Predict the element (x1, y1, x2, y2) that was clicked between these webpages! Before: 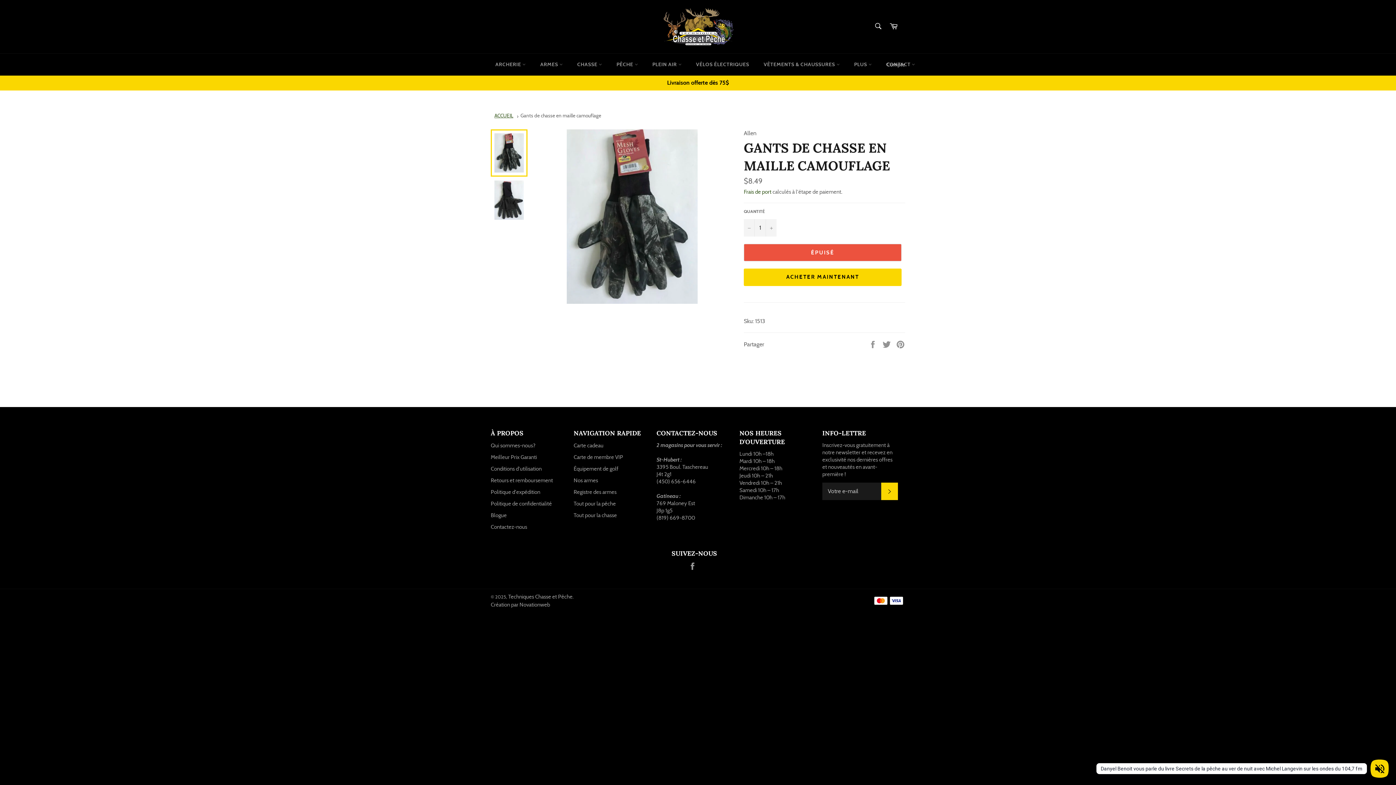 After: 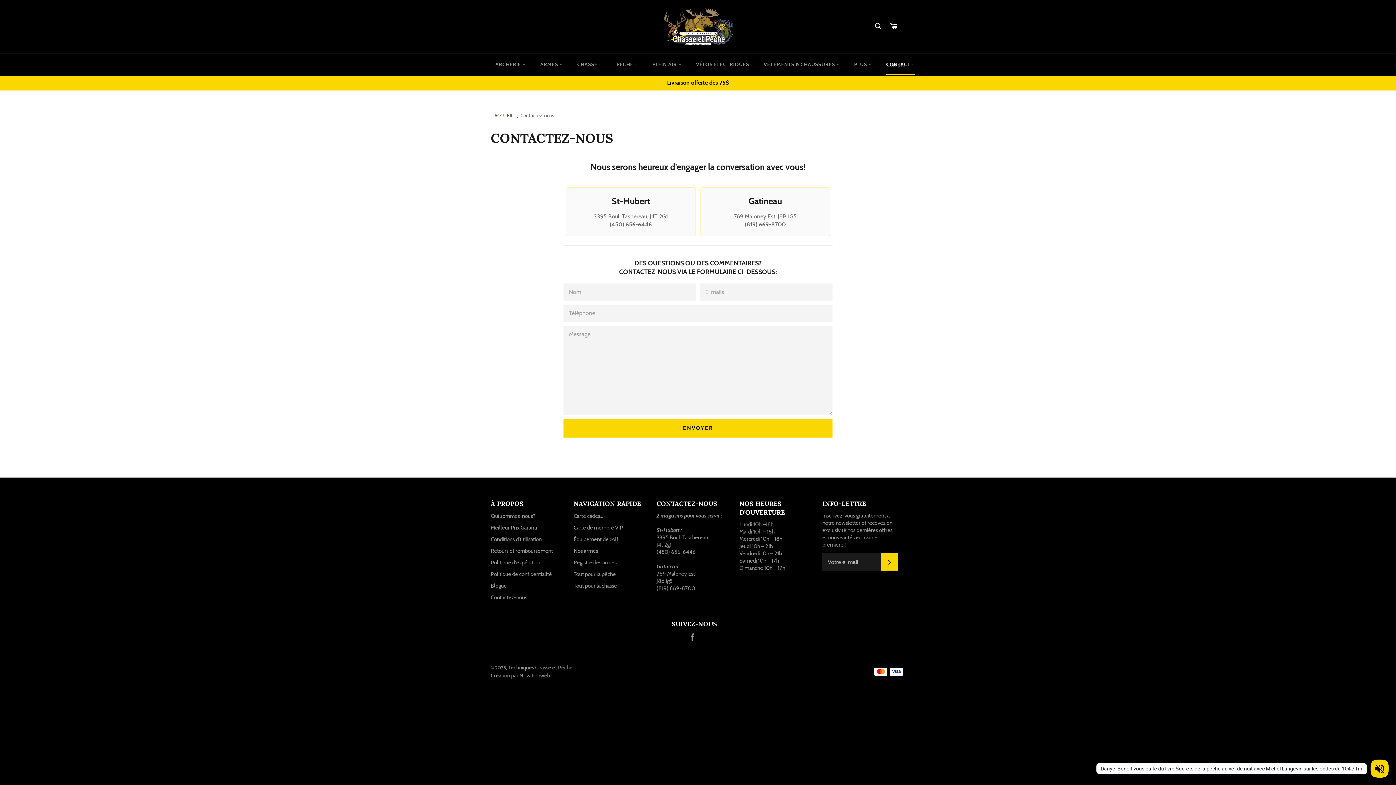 Action: bbox: (490, 523, 527, 530) label: Contactez-nous